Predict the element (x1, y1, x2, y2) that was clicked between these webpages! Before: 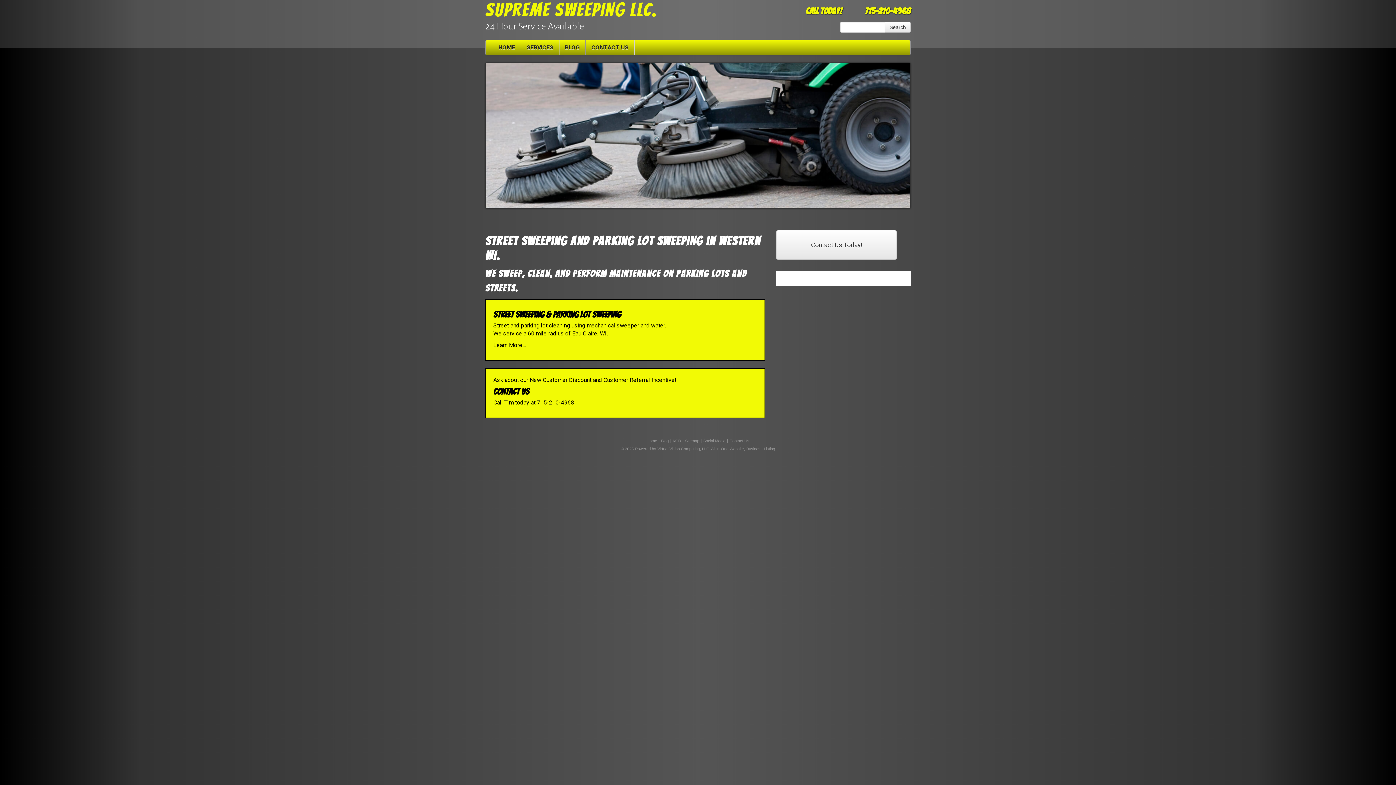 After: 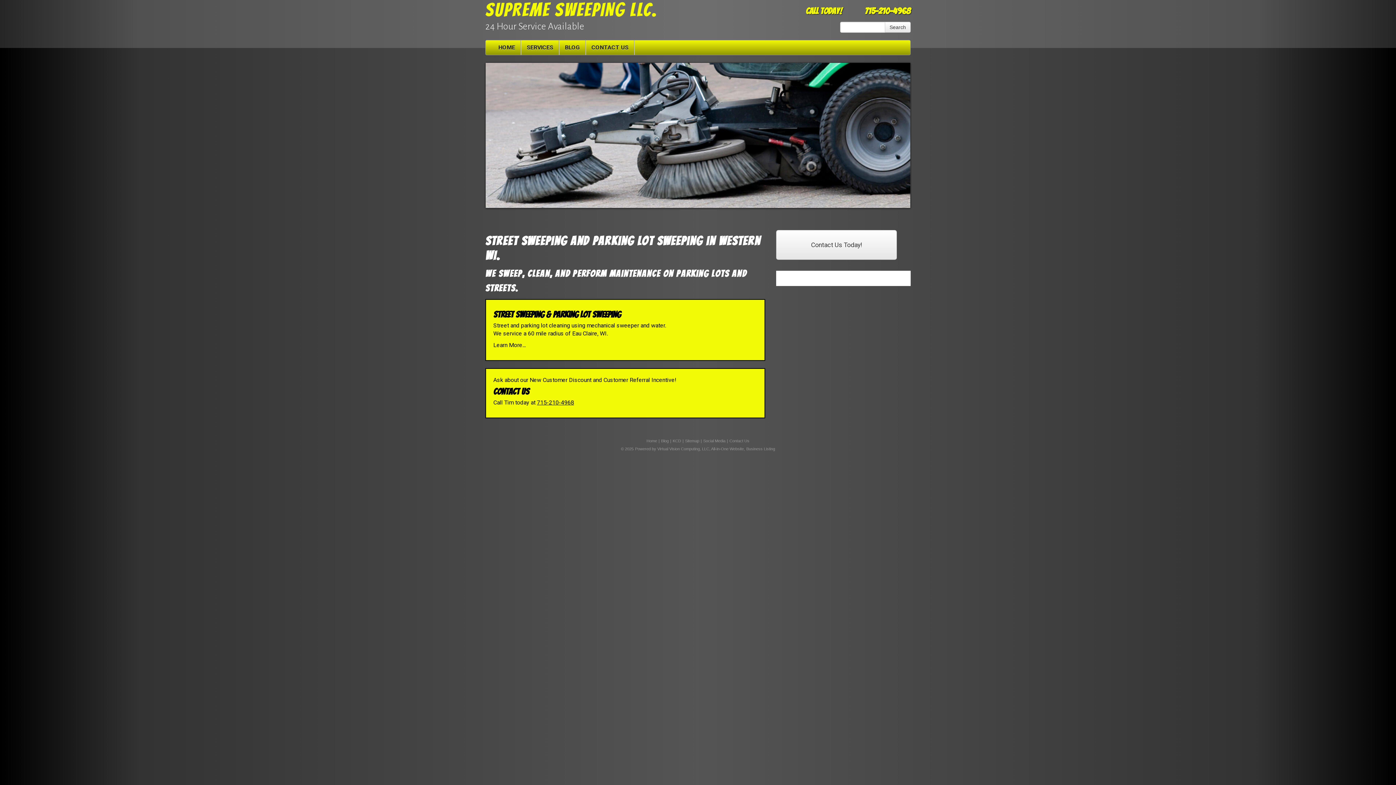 Action: bbox: (537, 399, 574, 406) label: 715-210-4968